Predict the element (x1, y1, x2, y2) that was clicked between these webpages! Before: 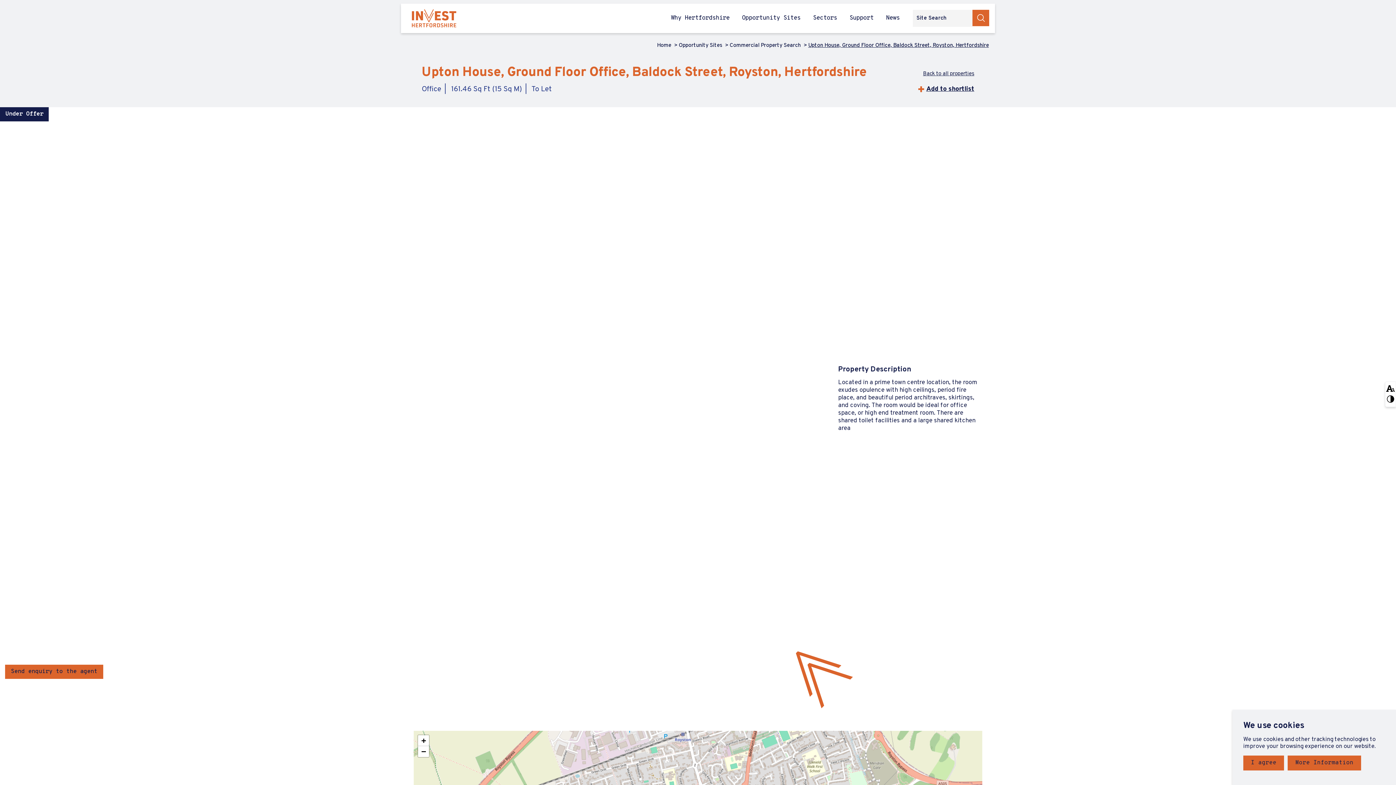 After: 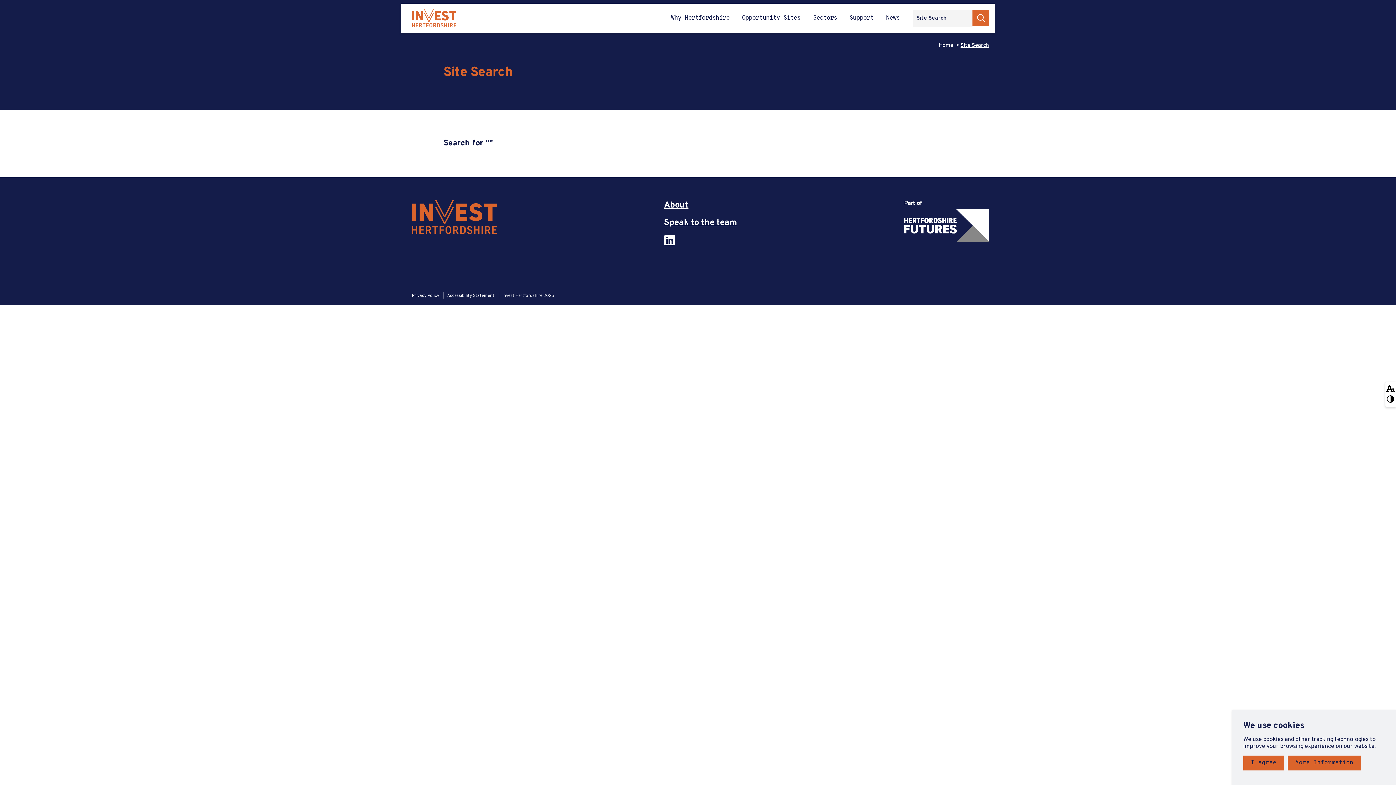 Action: bbox: (972, 9, 989, 26)